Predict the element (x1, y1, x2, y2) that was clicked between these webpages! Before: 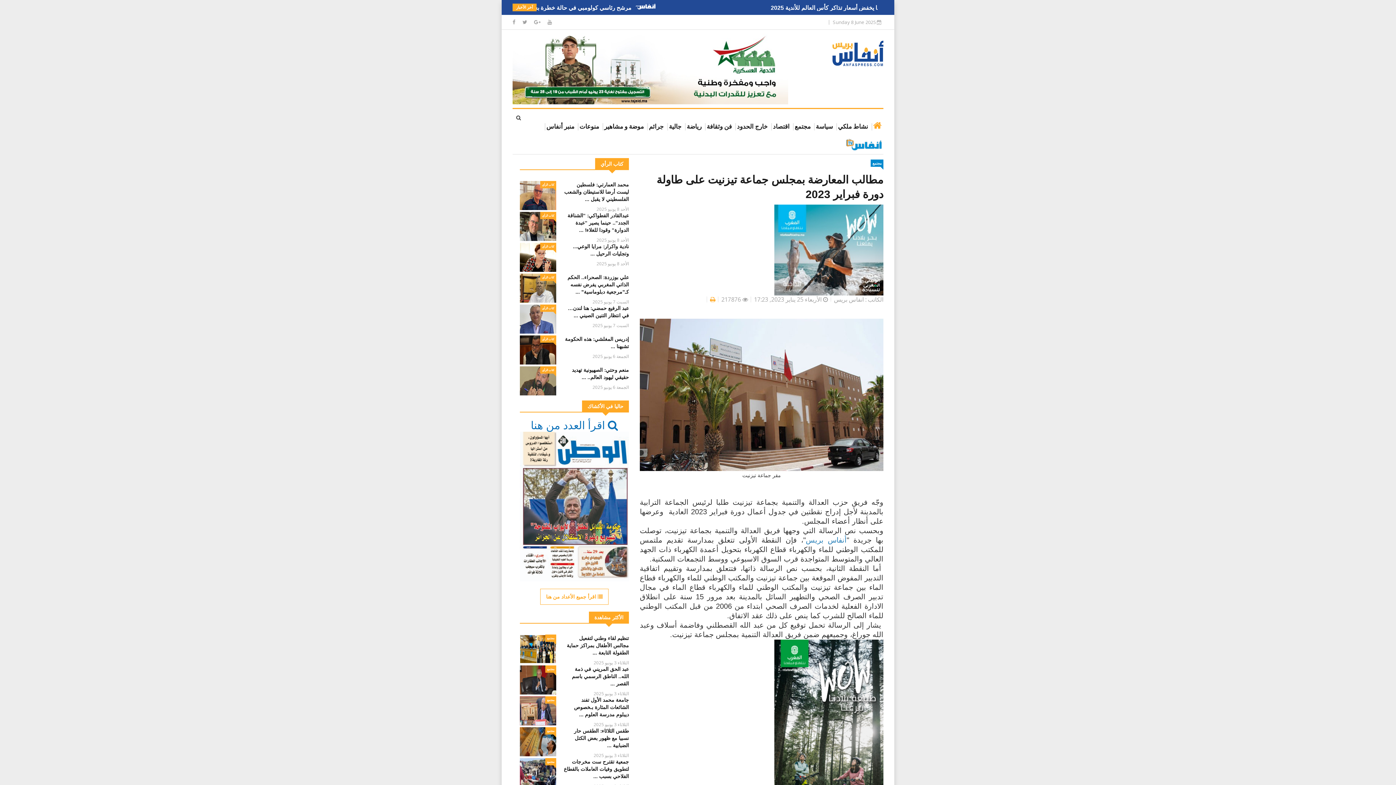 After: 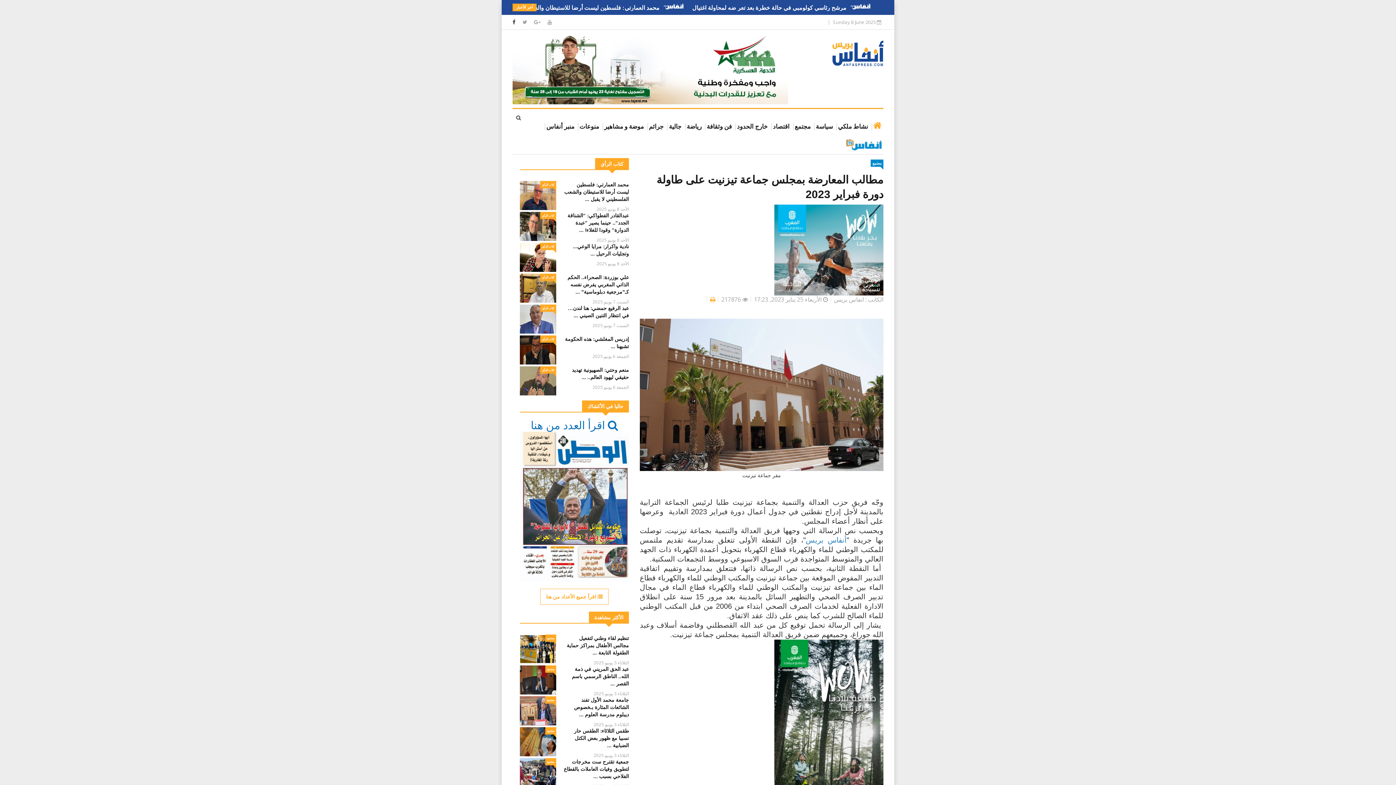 Action: label:   bbox: (512, 18, 517, 25)